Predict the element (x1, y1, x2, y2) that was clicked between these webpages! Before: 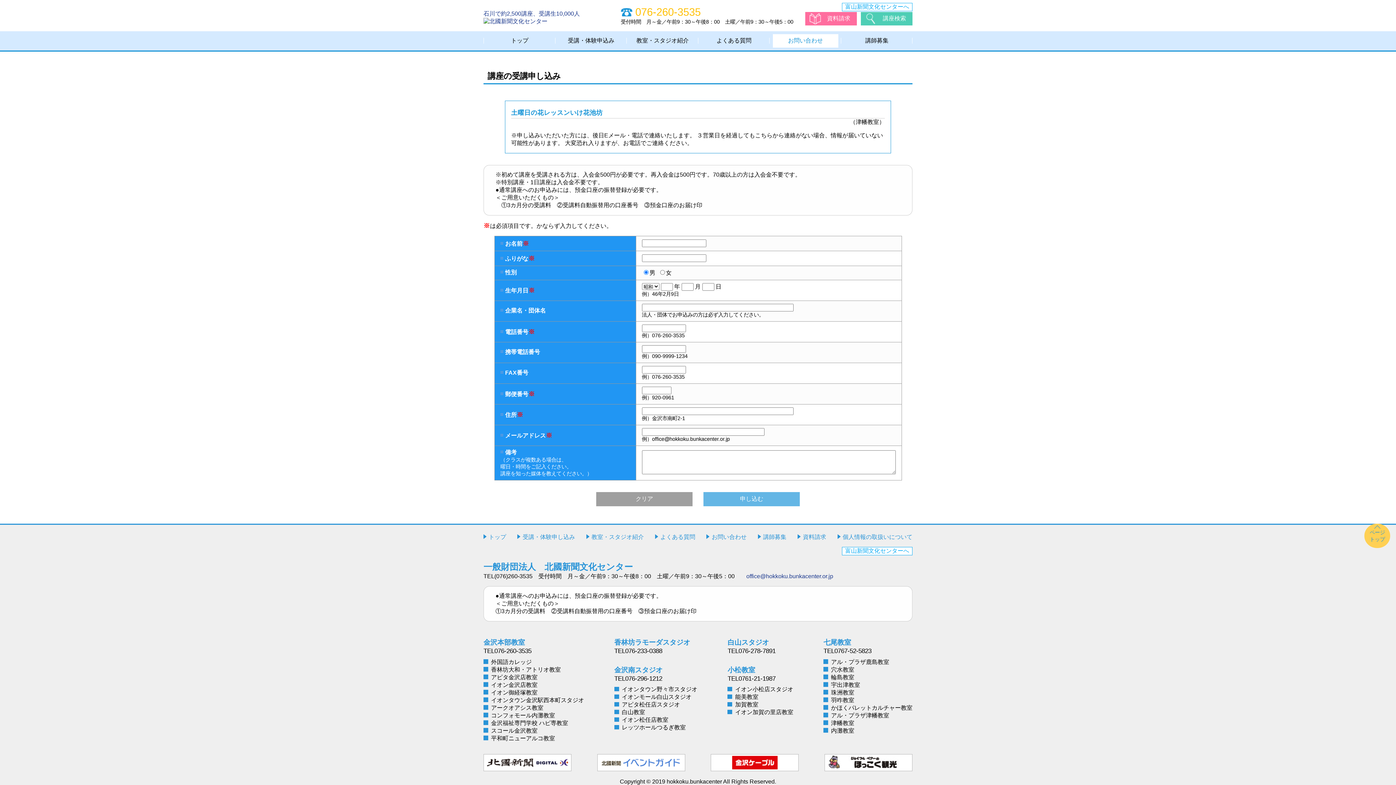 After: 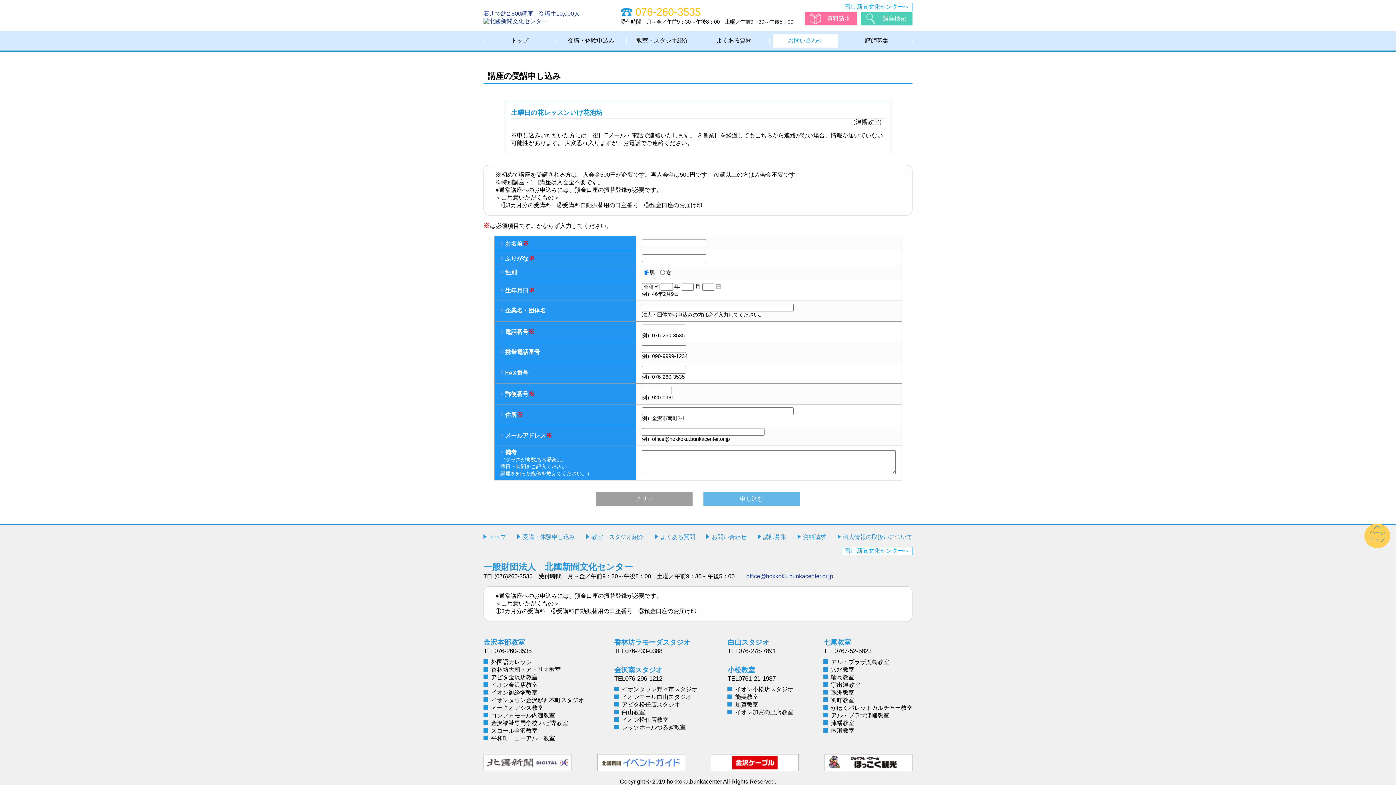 Action: bbox: (483, 766, 571, 772)